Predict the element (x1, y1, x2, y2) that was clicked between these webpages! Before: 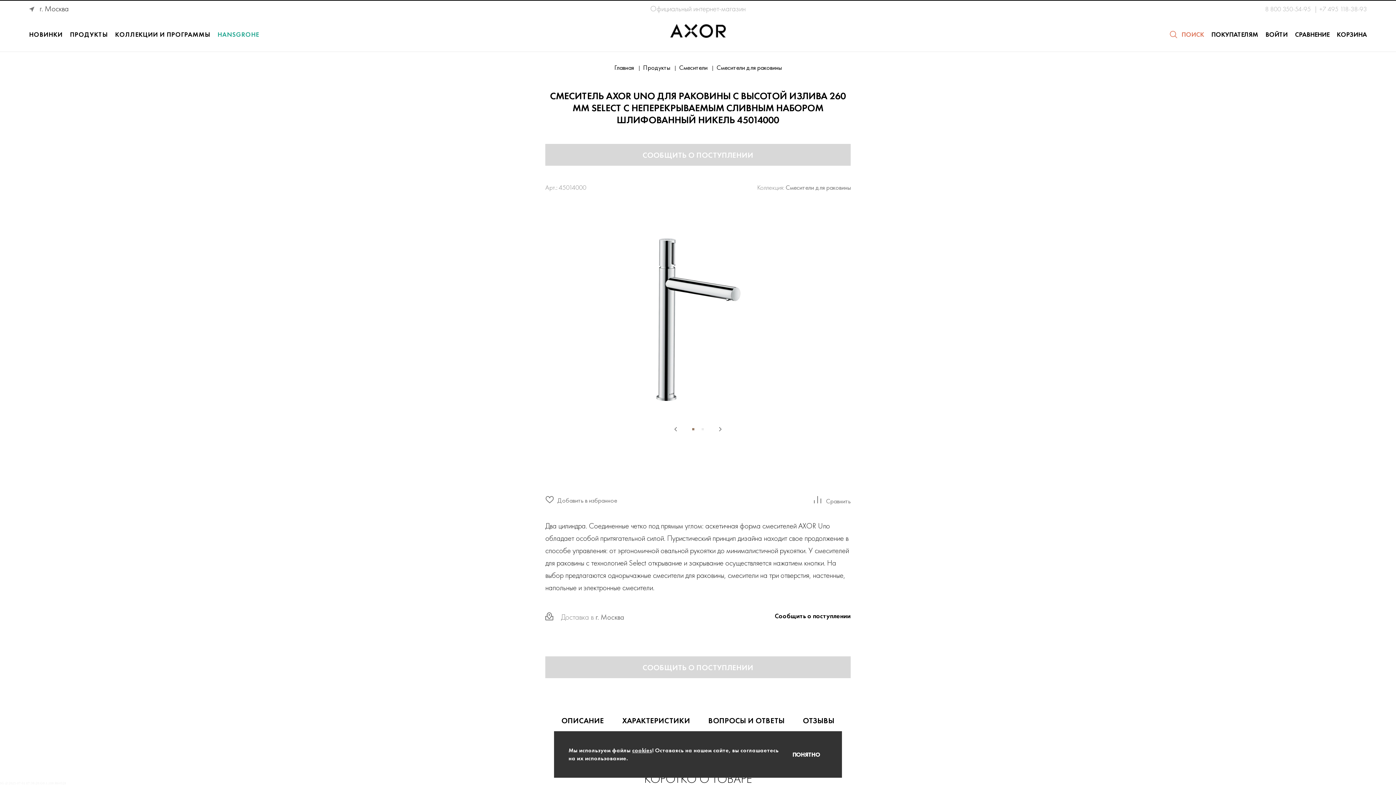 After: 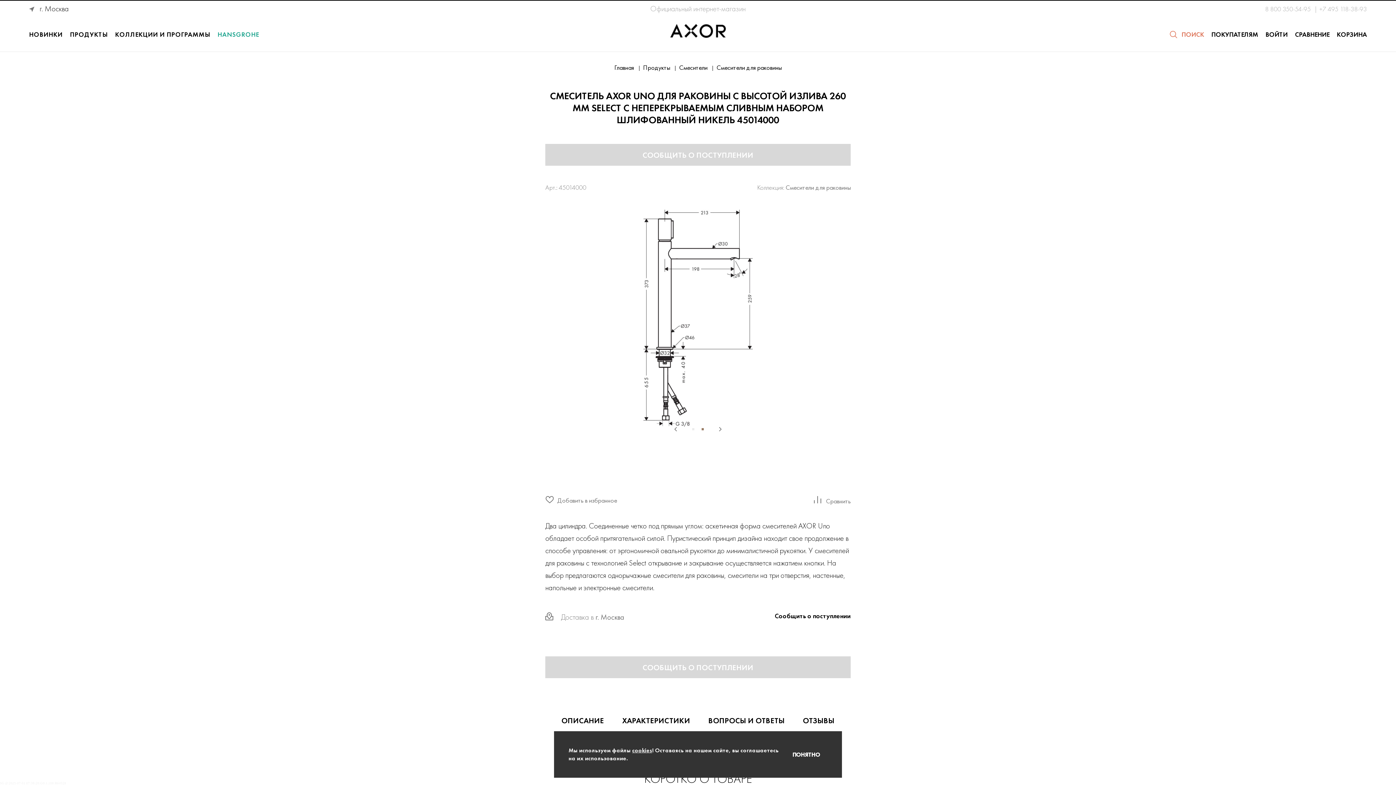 Action: label: Go to slide 2 bbox: (701, 428, 704, 430)